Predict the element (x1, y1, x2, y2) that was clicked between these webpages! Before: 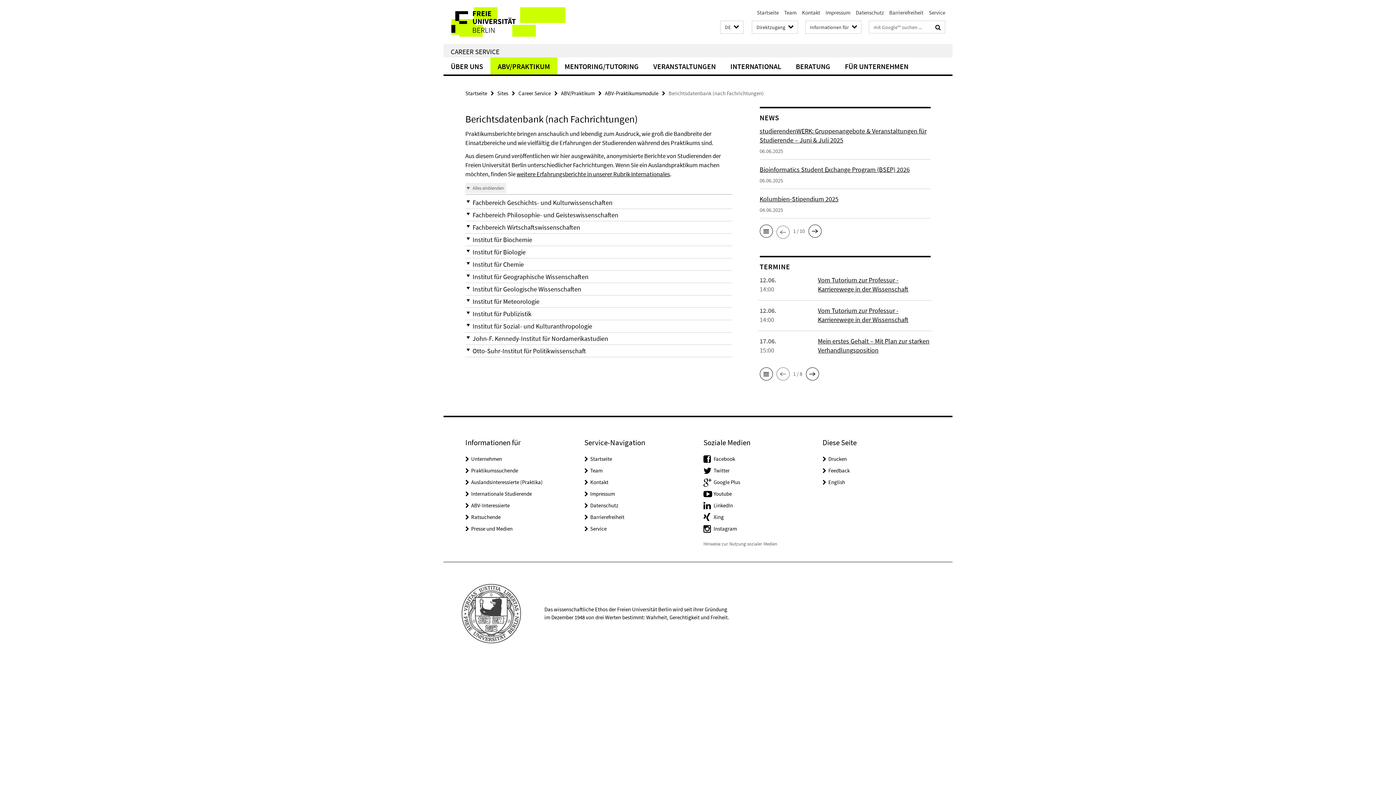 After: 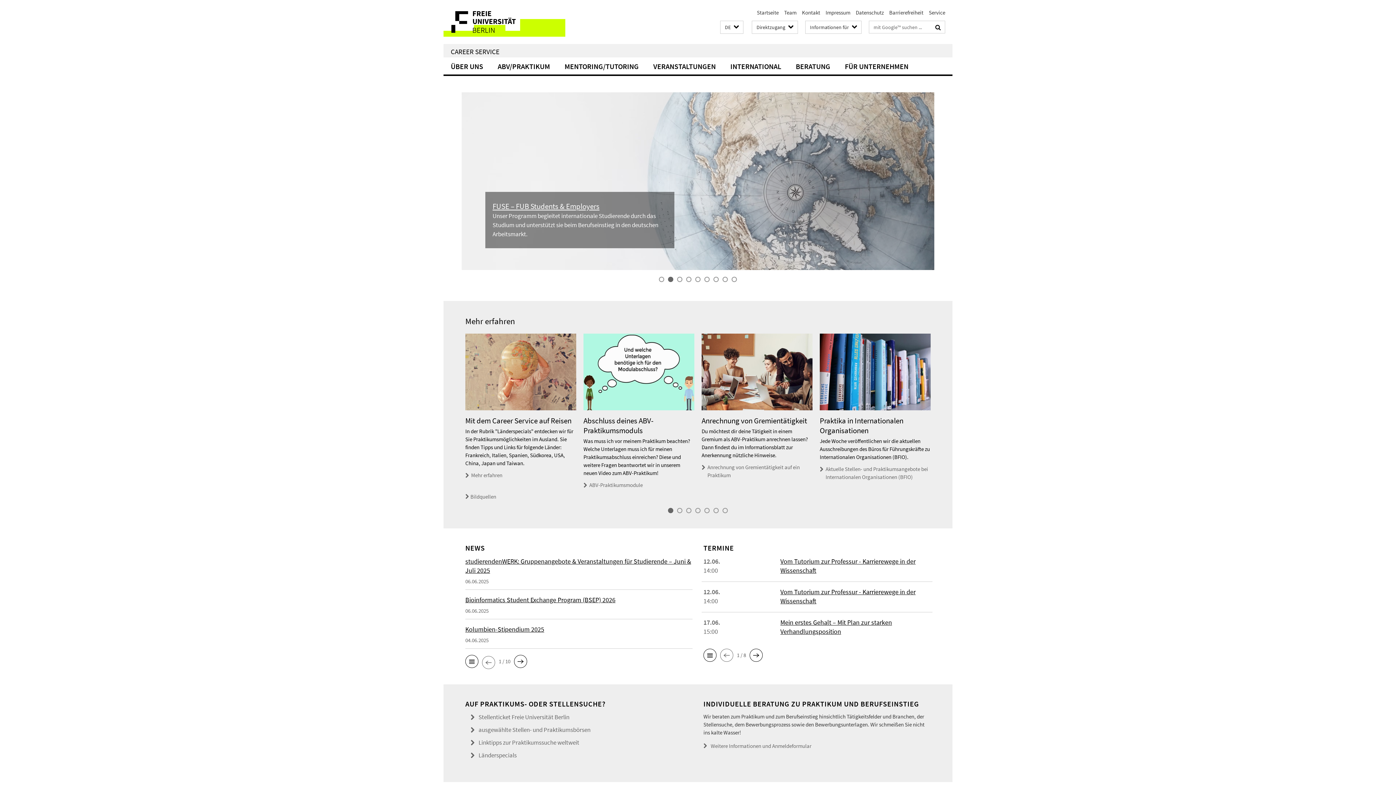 Action: label: Career Service bbox: (518, 89, 550, 96)